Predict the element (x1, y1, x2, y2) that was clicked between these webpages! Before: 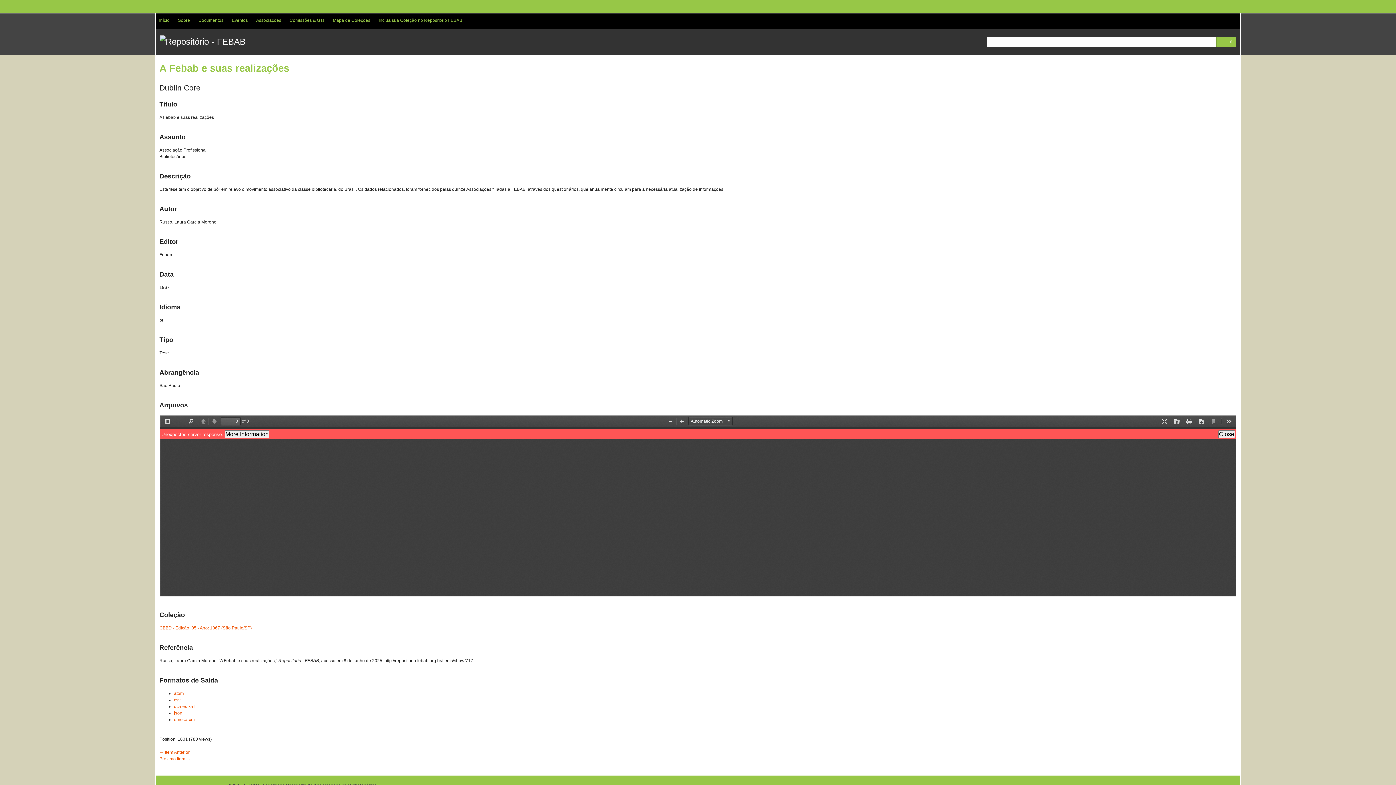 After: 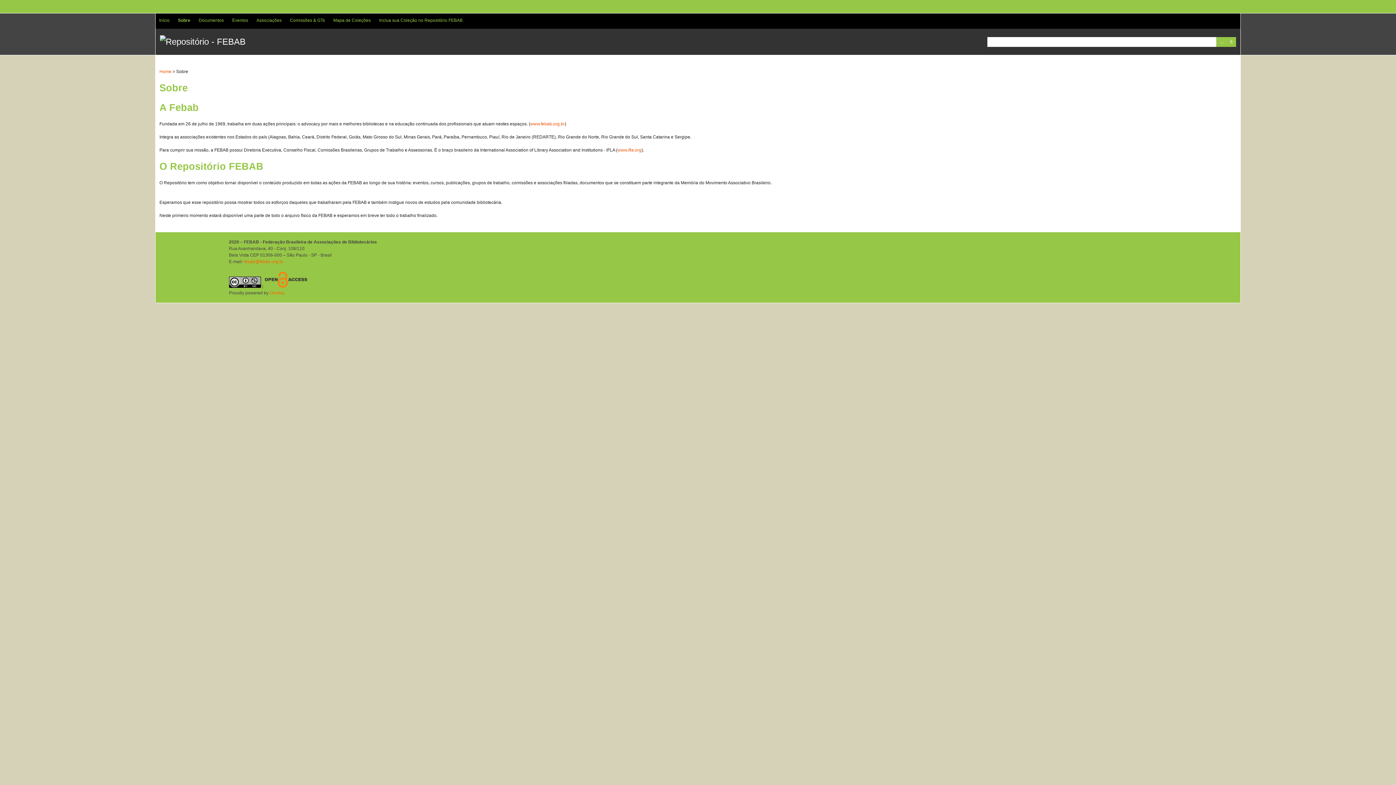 Action: bbox: (174, 13, 193, 27) label: Sobre